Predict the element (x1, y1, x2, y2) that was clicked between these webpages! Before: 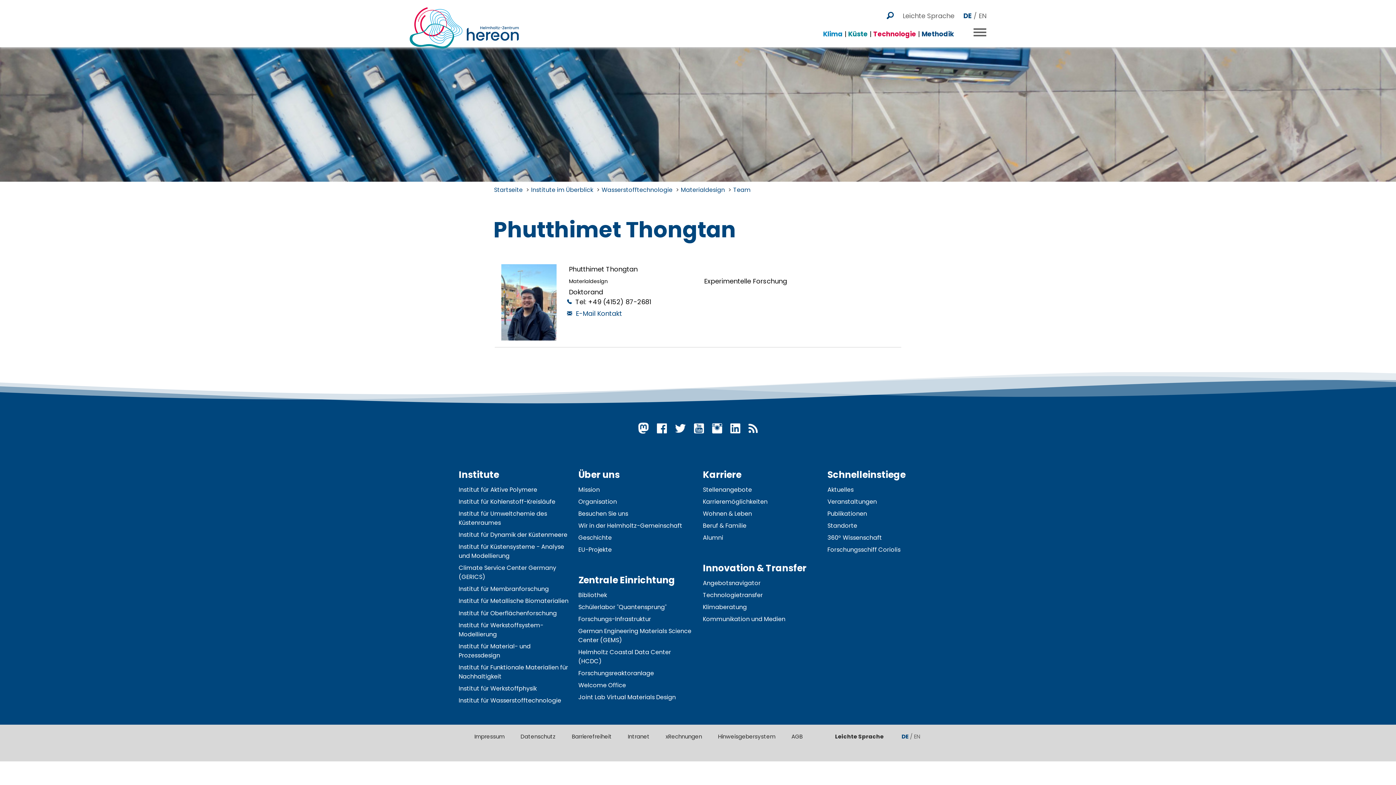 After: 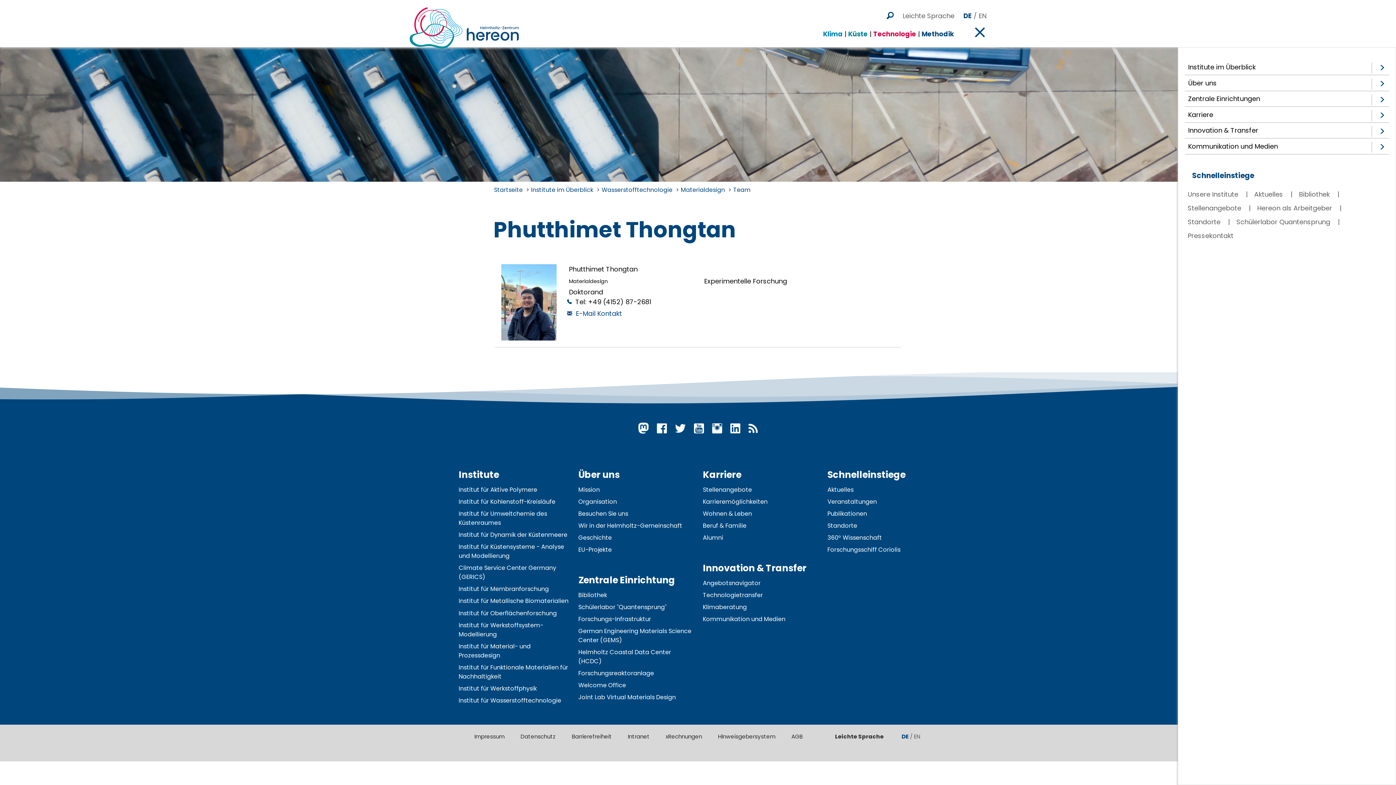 Action: bbox: (973, 25, 986, 38) label: OPEN NAV